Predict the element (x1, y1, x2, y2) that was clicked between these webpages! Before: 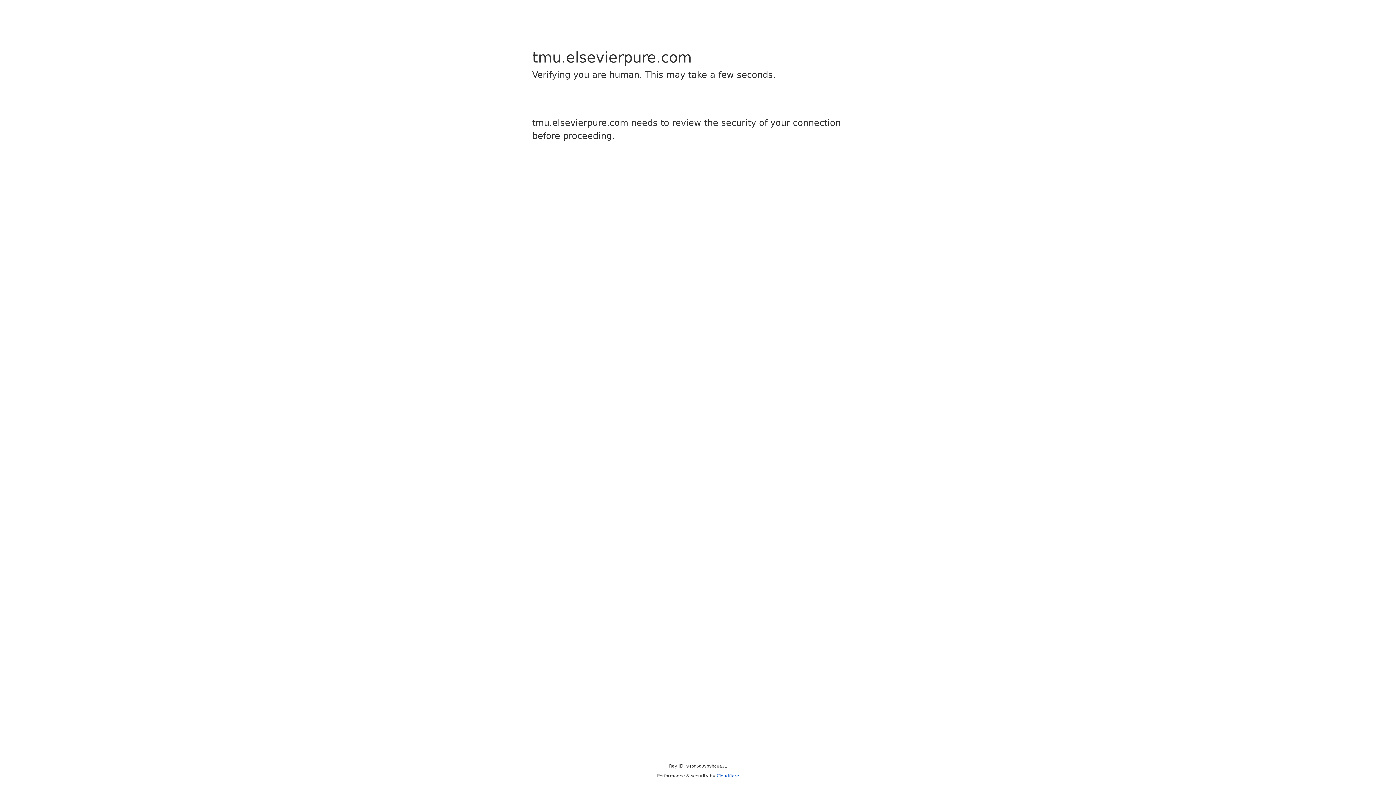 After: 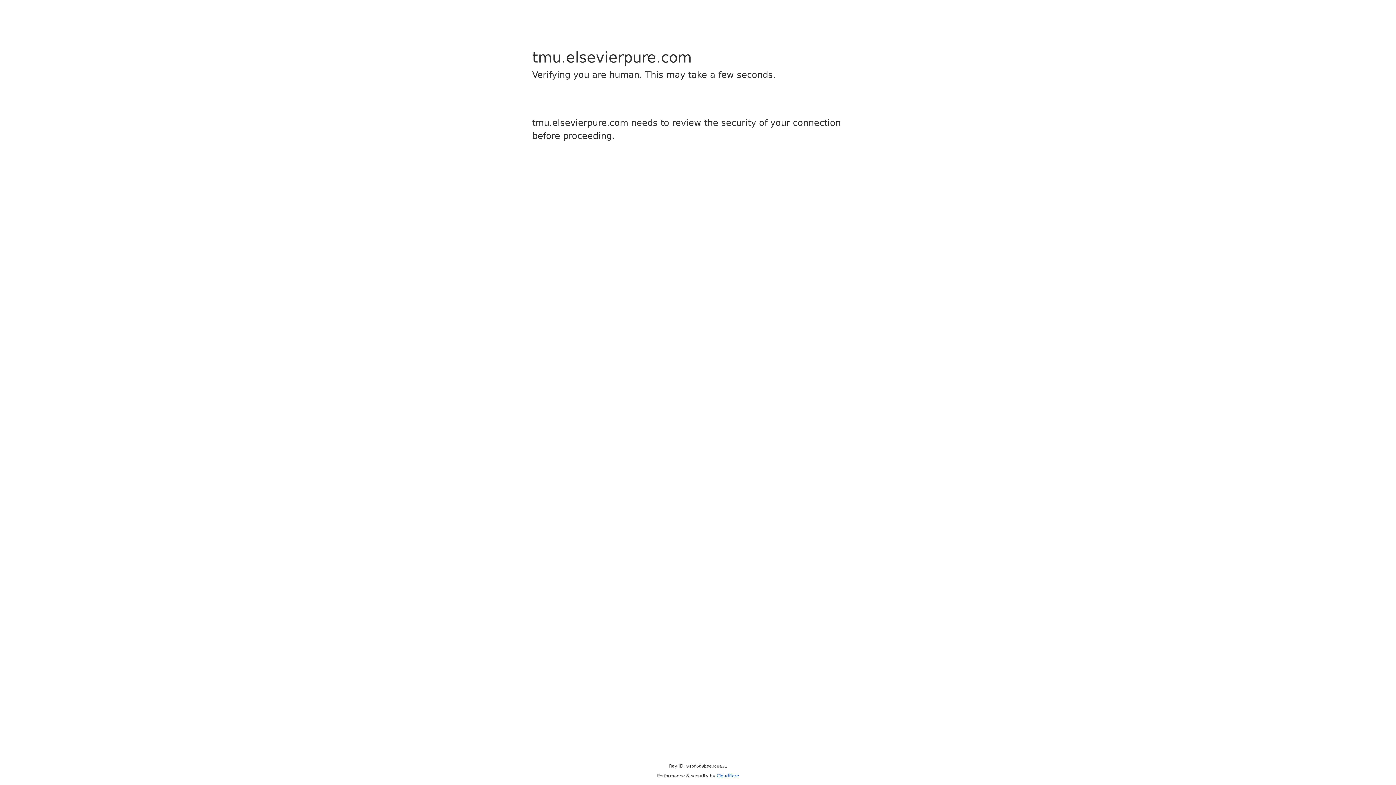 Action: label: Cloudflare bbox: (716, 773, 739, 778)